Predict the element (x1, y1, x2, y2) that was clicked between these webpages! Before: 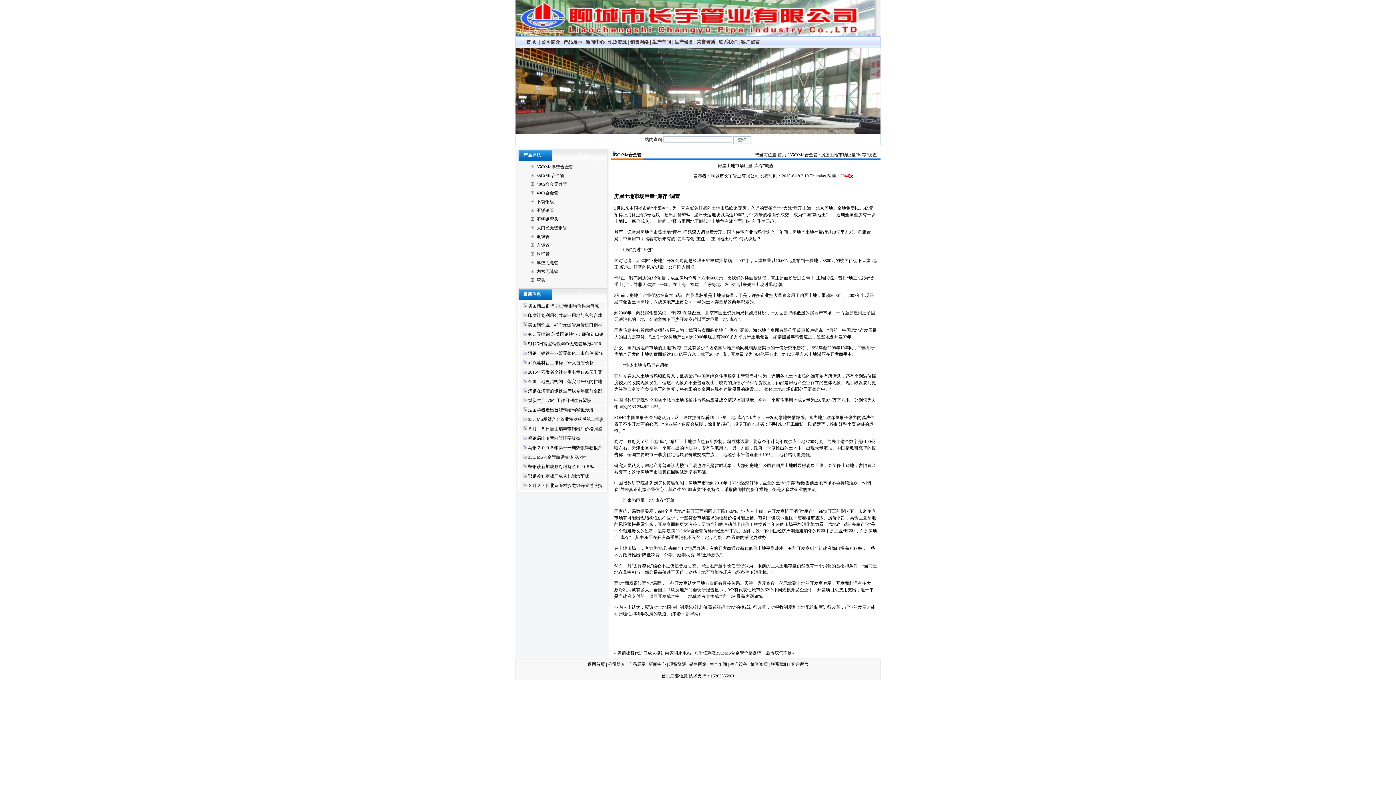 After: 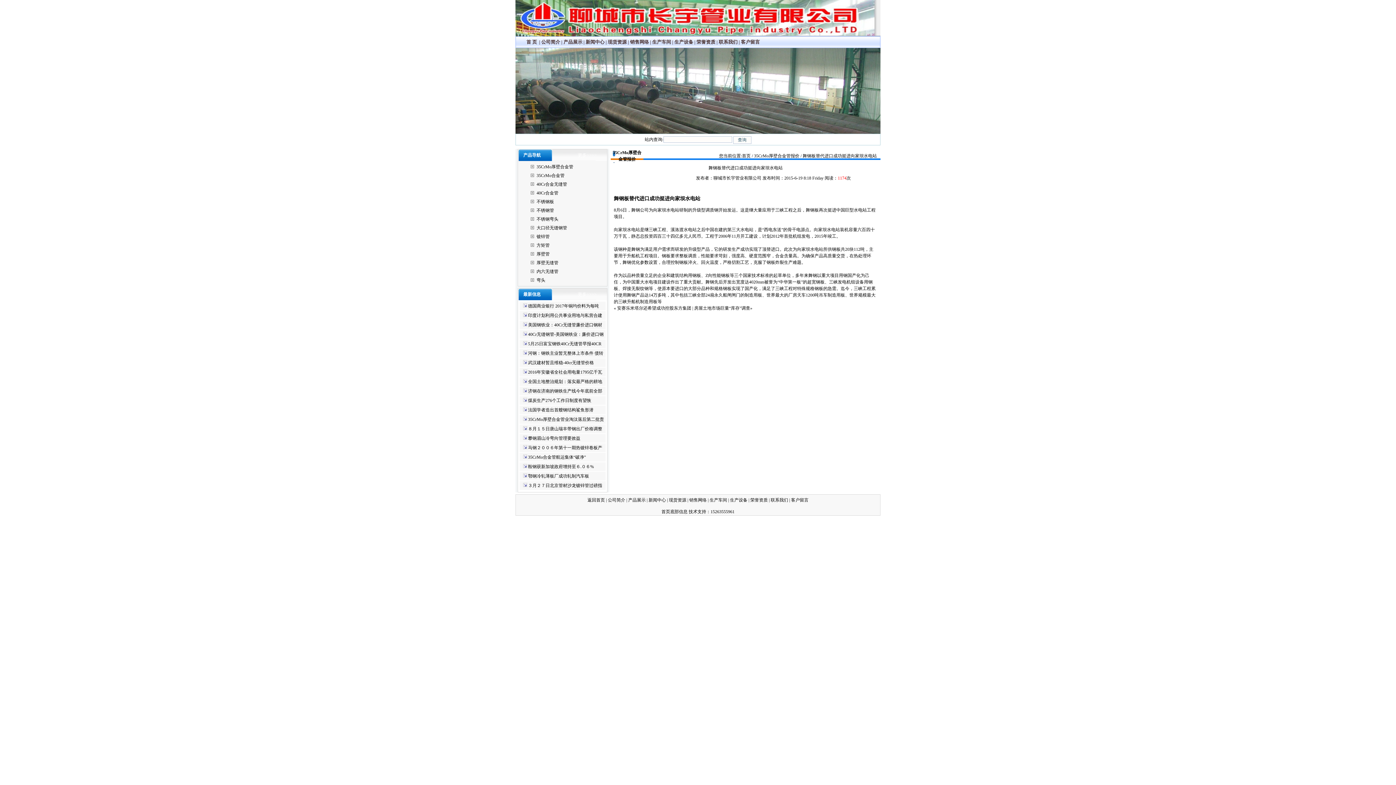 Action: label: 舞钢板替代进口成功挺进向家坝水电站 bbox: (617, 650, 691, 656)